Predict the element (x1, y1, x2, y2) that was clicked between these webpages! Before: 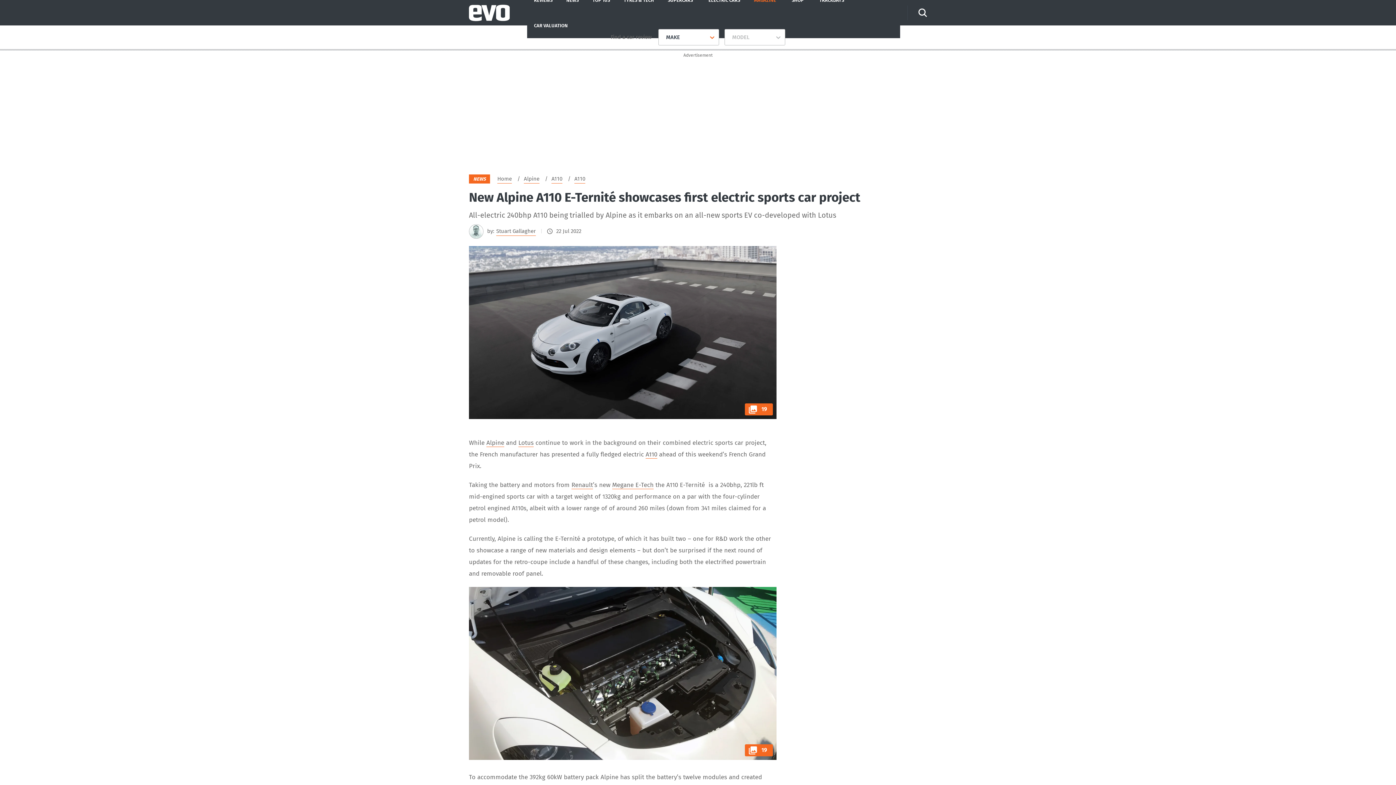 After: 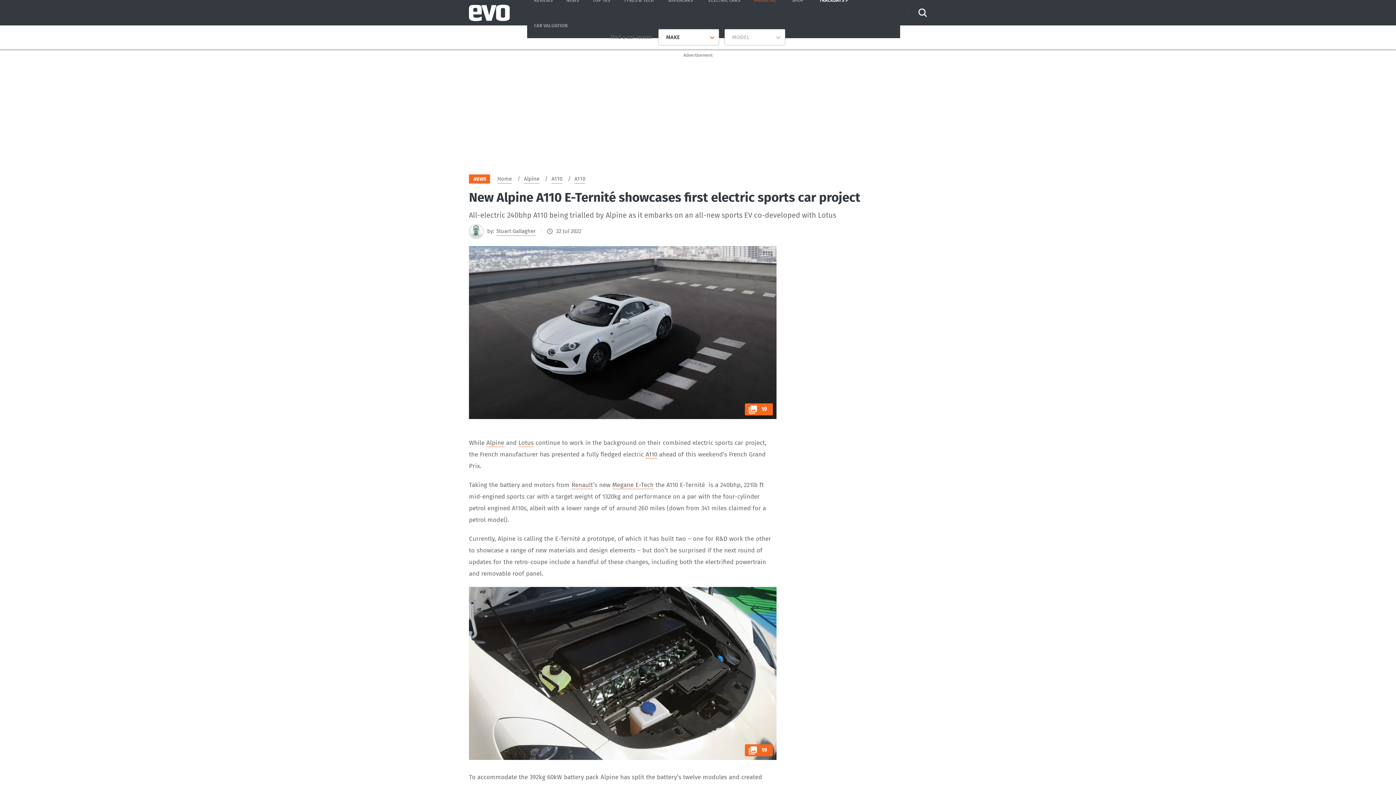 Action: bbox: (812, -12, 851, 12) label: TRACKDAYS